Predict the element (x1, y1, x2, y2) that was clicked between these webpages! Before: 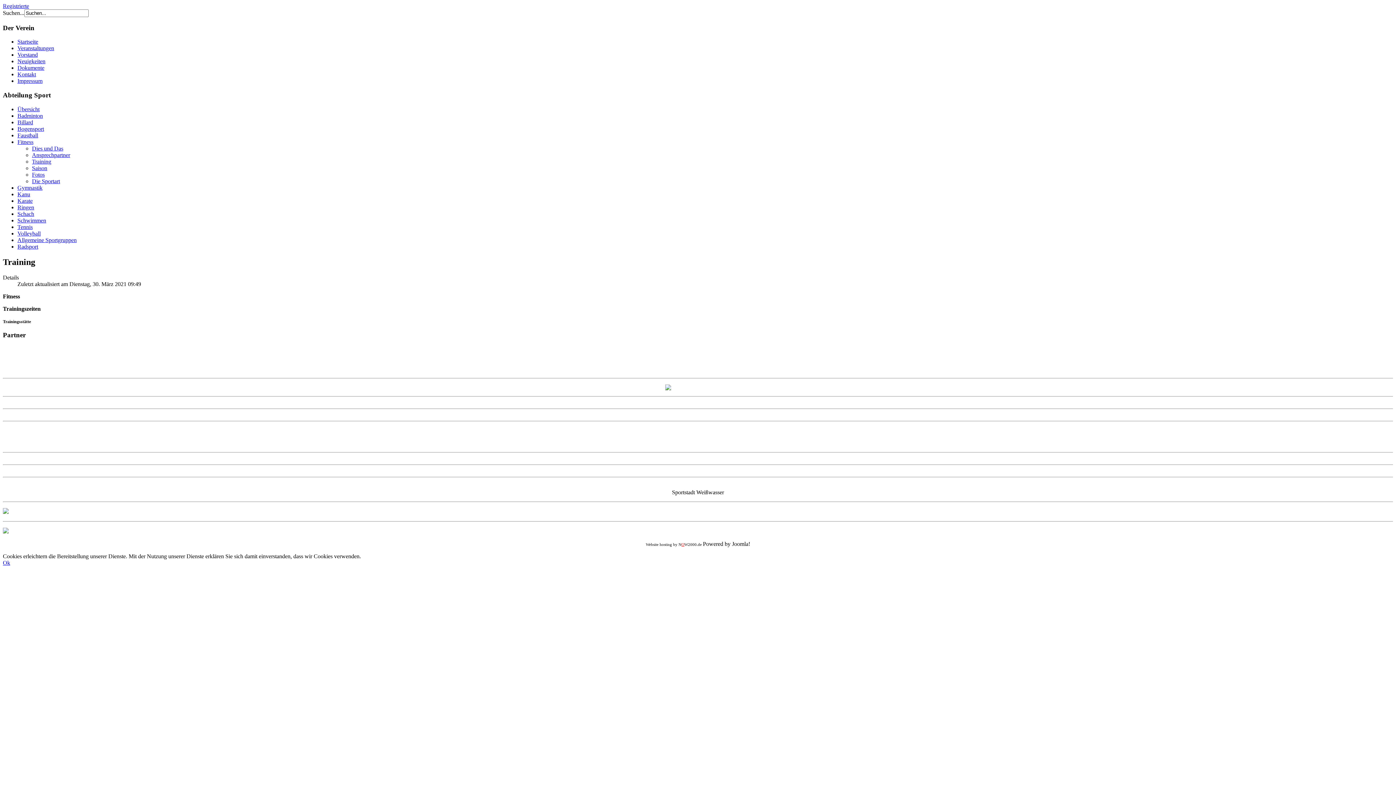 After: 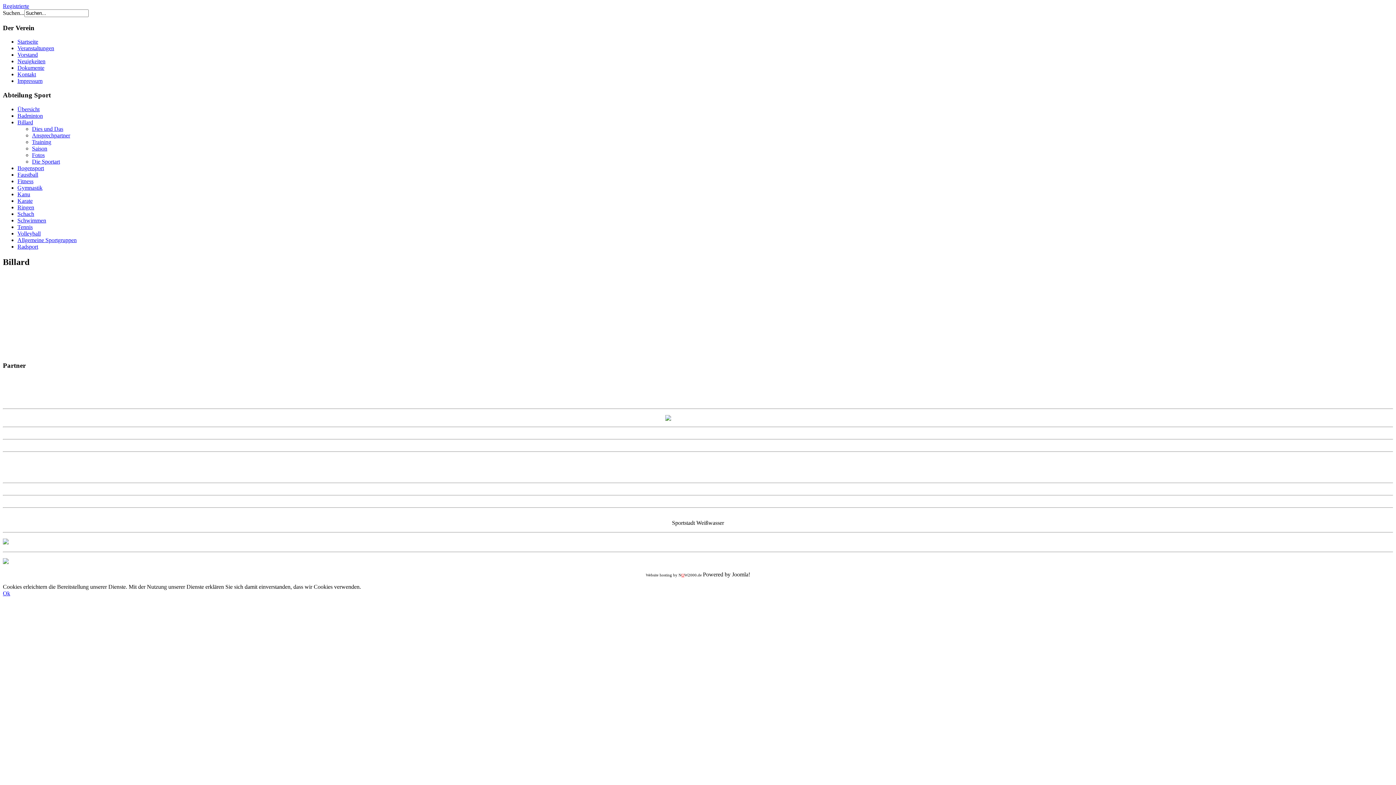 Action: bbox: (17, 119, 33, 125) label: Billard